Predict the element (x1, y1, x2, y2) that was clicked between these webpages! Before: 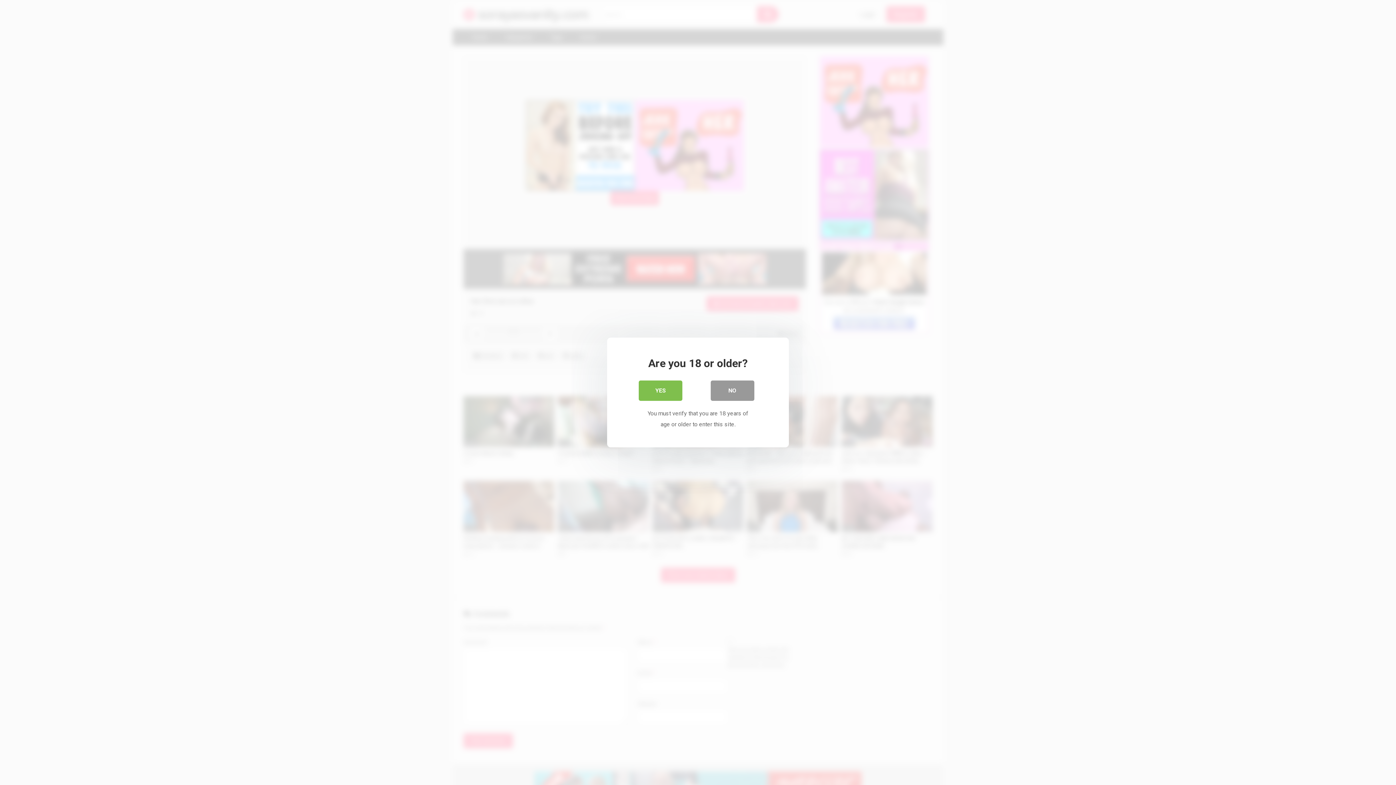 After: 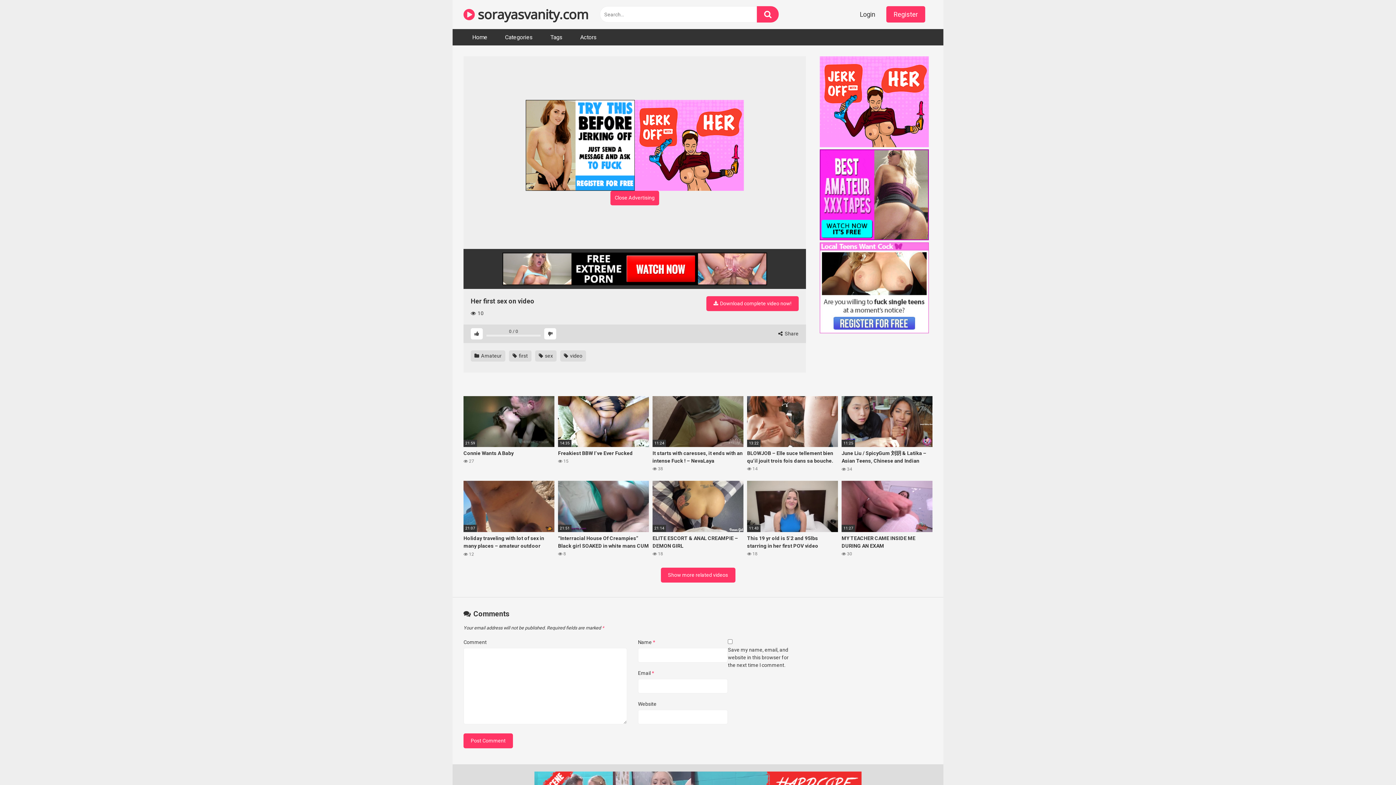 Action: label: YES bbox: (638, 380, 682, 401)